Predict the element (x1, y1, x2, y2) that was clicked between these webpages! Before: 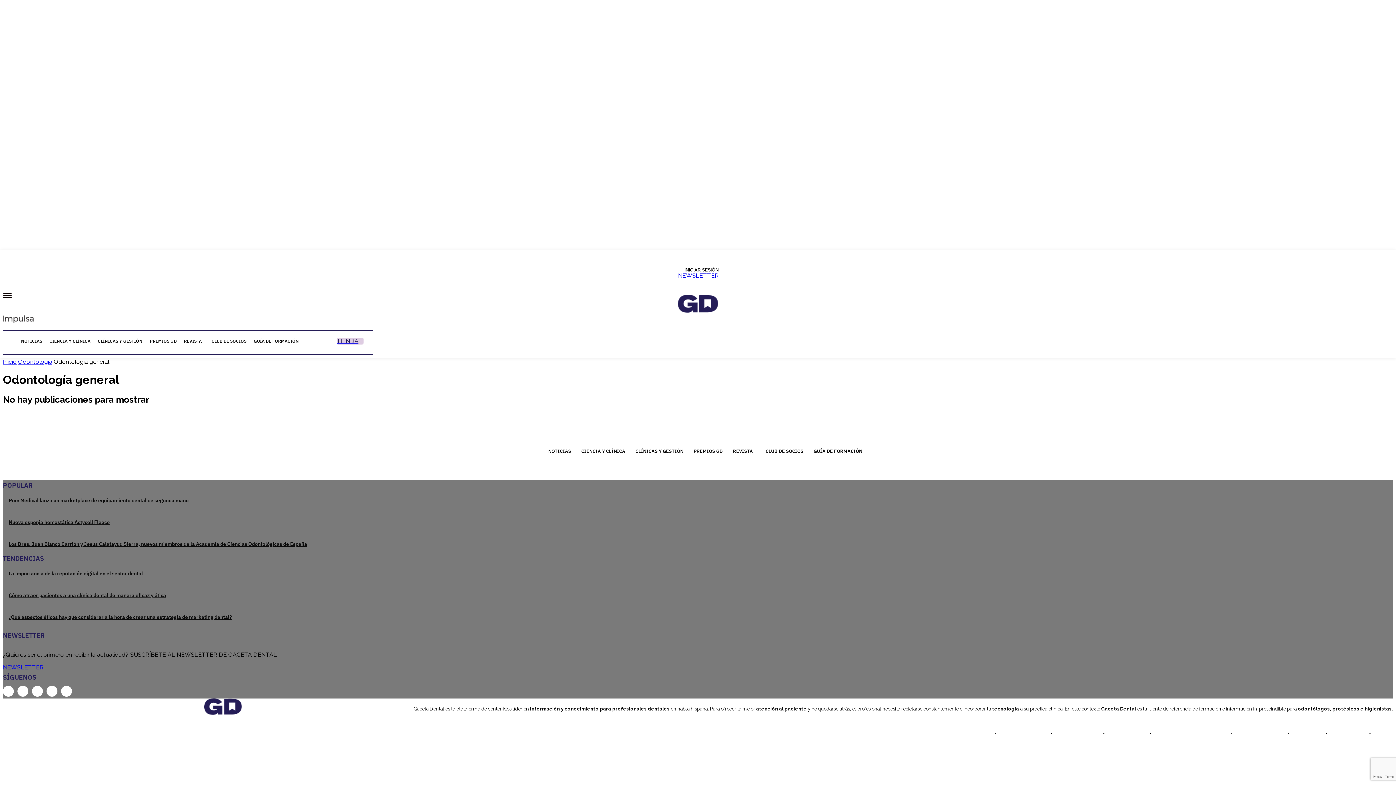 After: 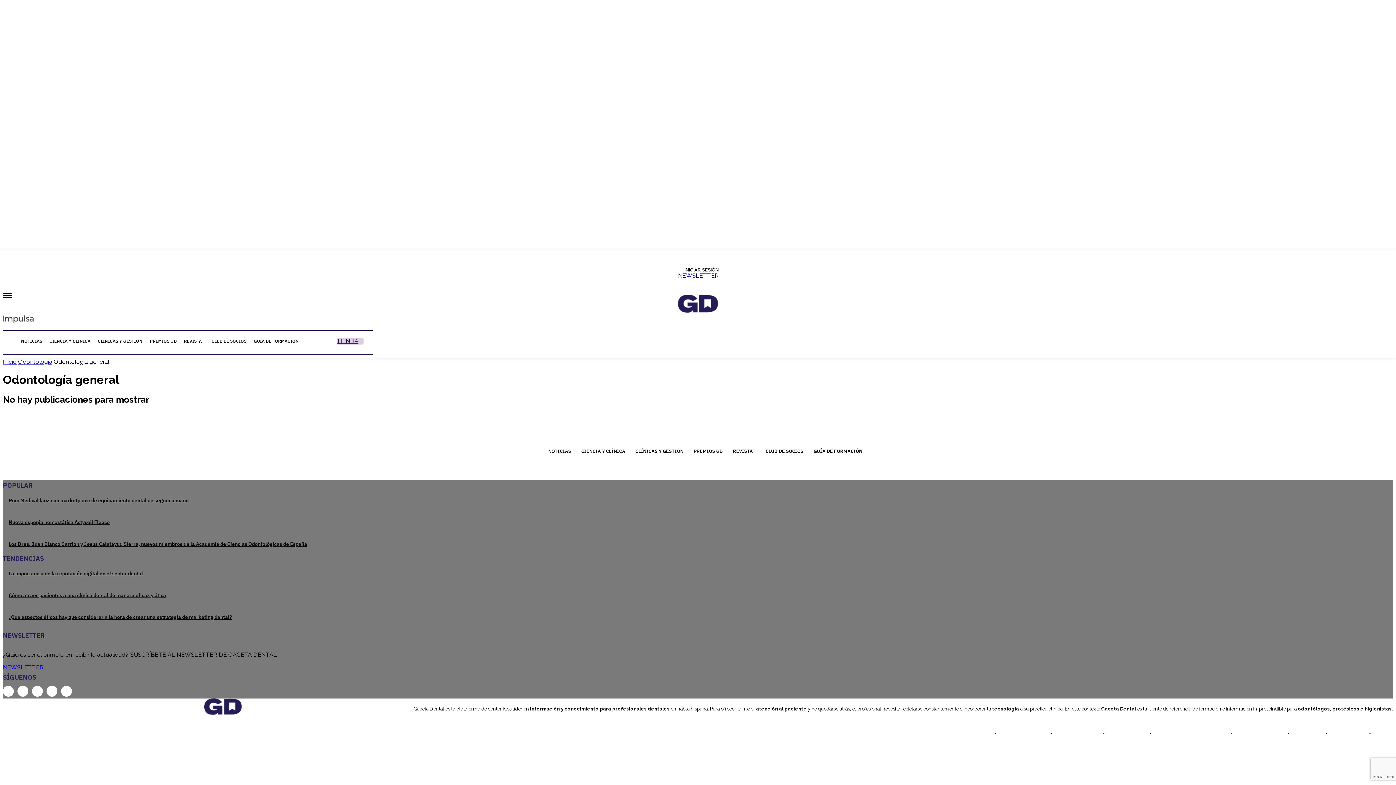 Action: label: NEWSLETTER bbox: (678, 272, 718, 279)